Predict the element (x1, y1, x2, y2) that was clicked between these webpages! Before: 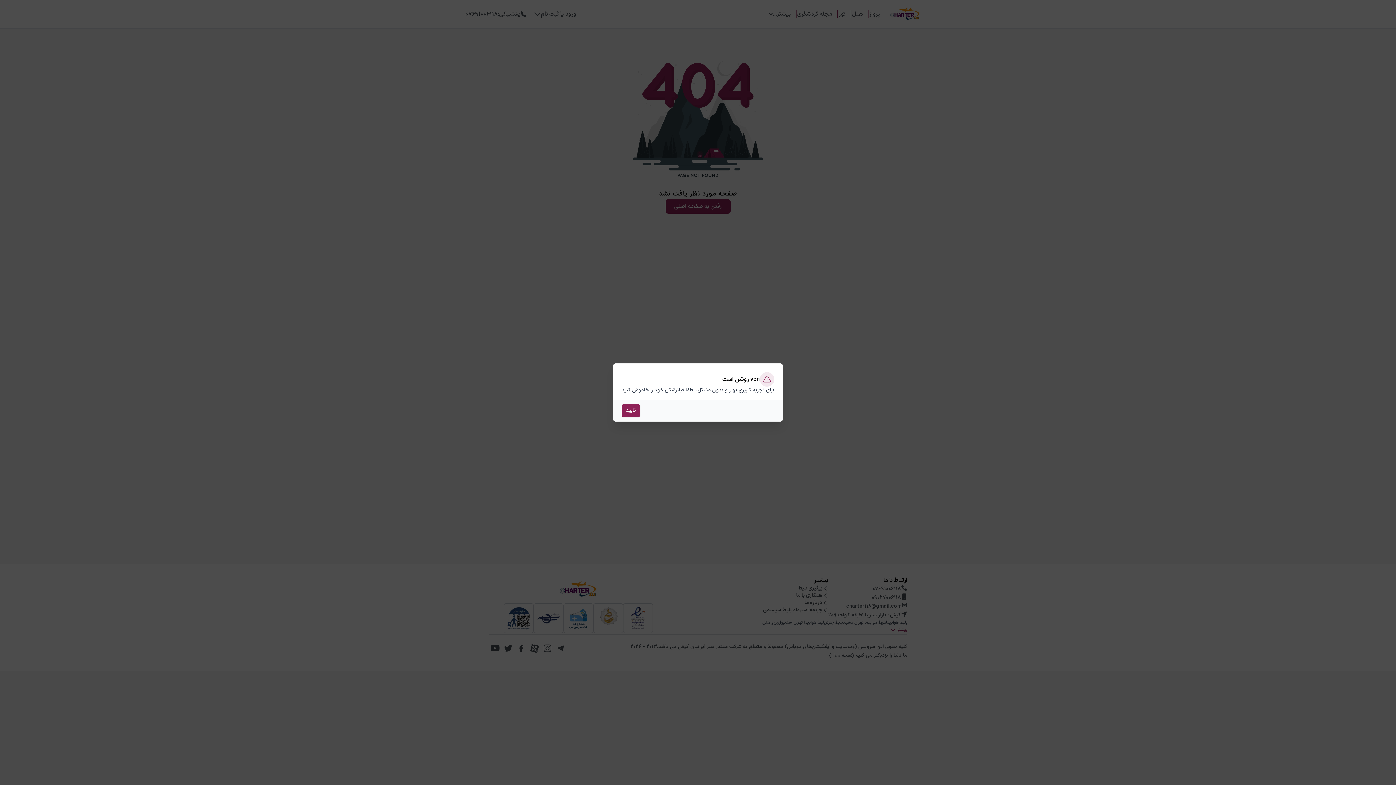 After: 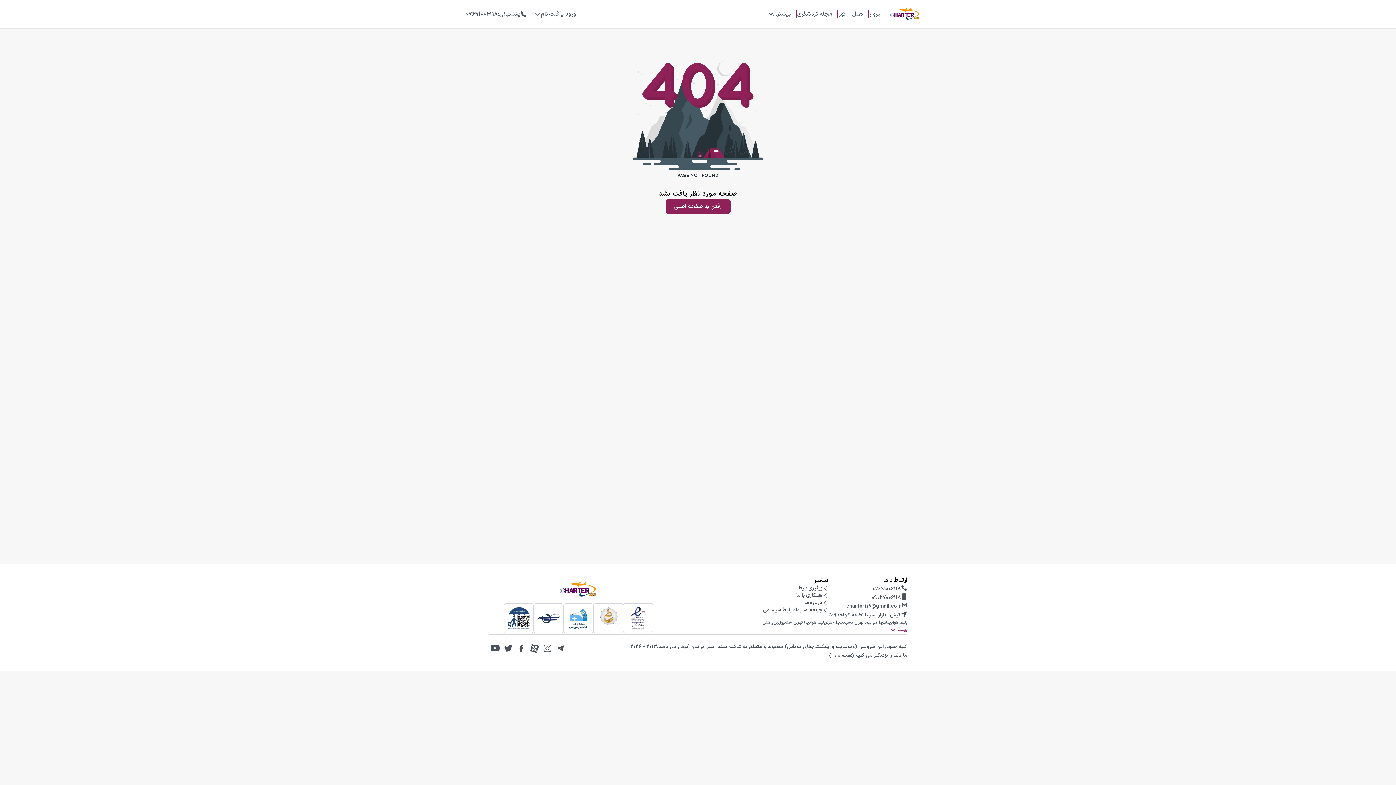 Action: bbox: (621, 404, 640, 417) label: تایید